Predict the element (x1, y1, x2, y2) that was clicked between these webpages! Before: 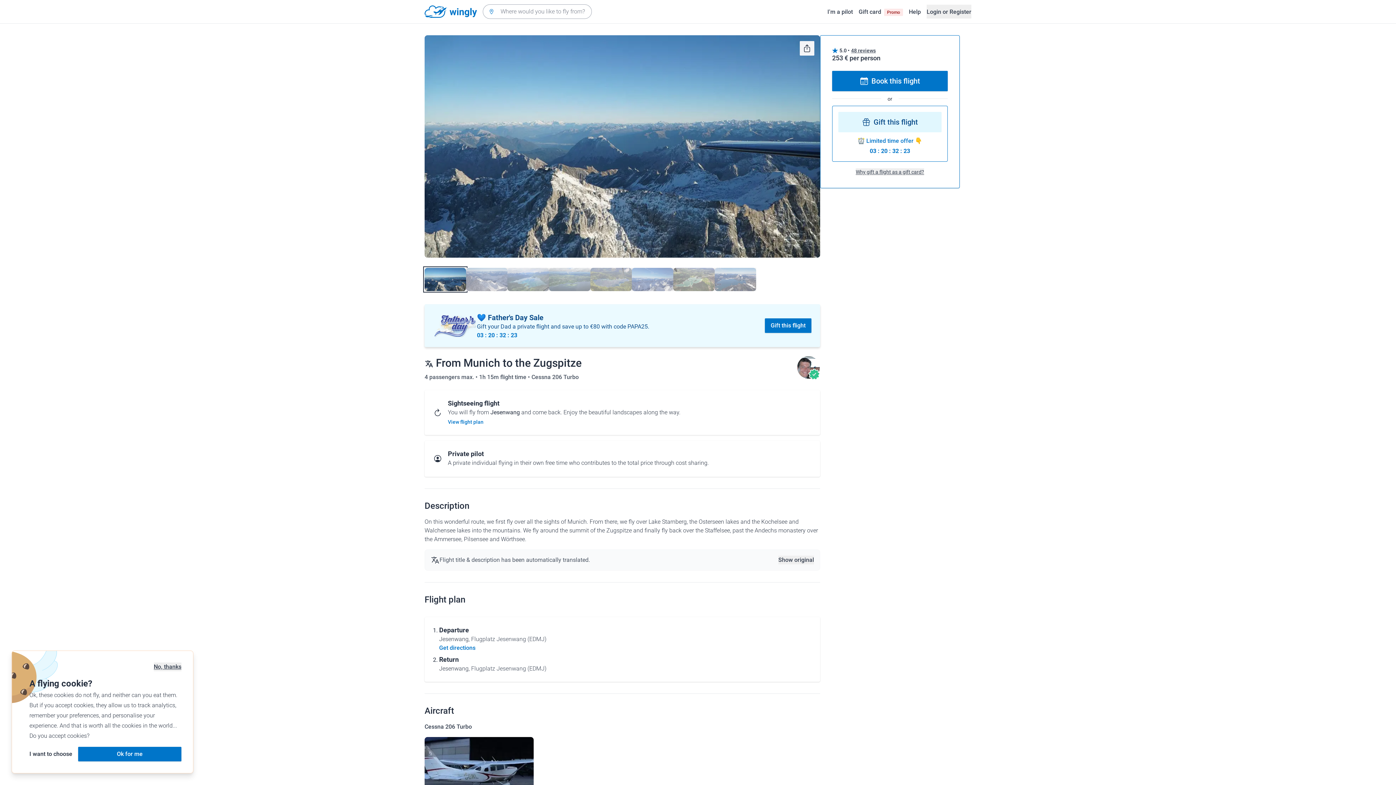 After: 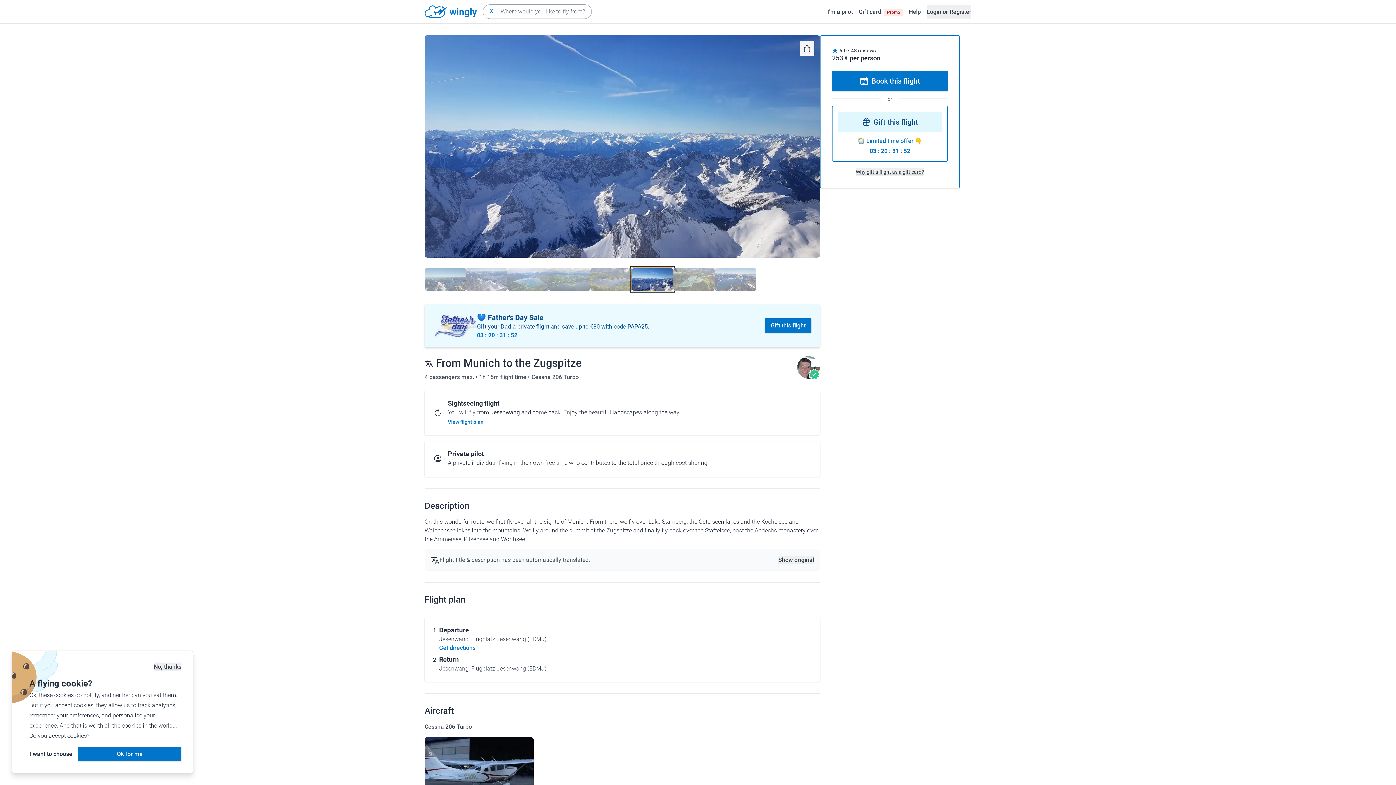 Action: bbox: (632, 267, 673, 291) label: See flight image number 6